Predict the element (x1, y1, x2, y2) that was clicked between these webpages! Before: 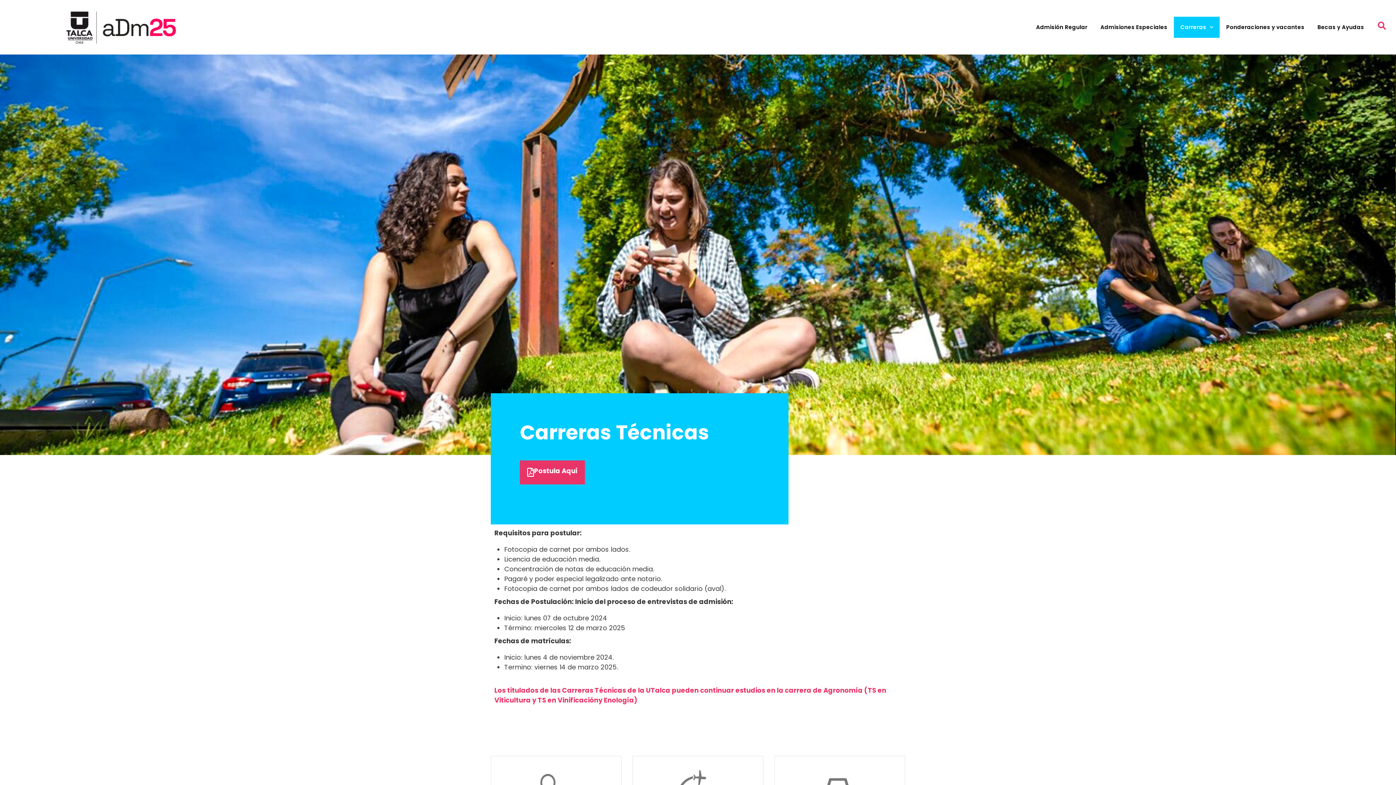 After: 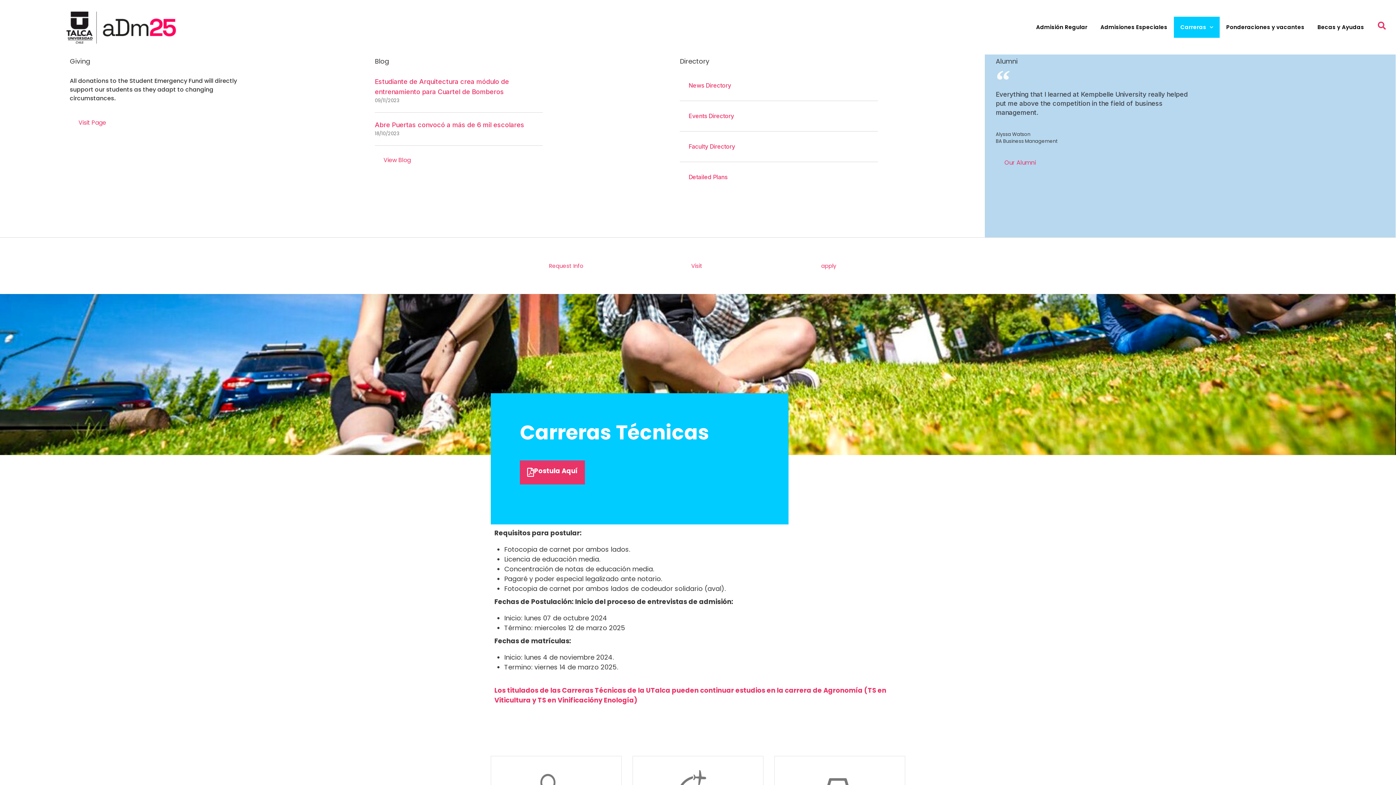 Action: bbox: (1010, 21, 1018, 29)